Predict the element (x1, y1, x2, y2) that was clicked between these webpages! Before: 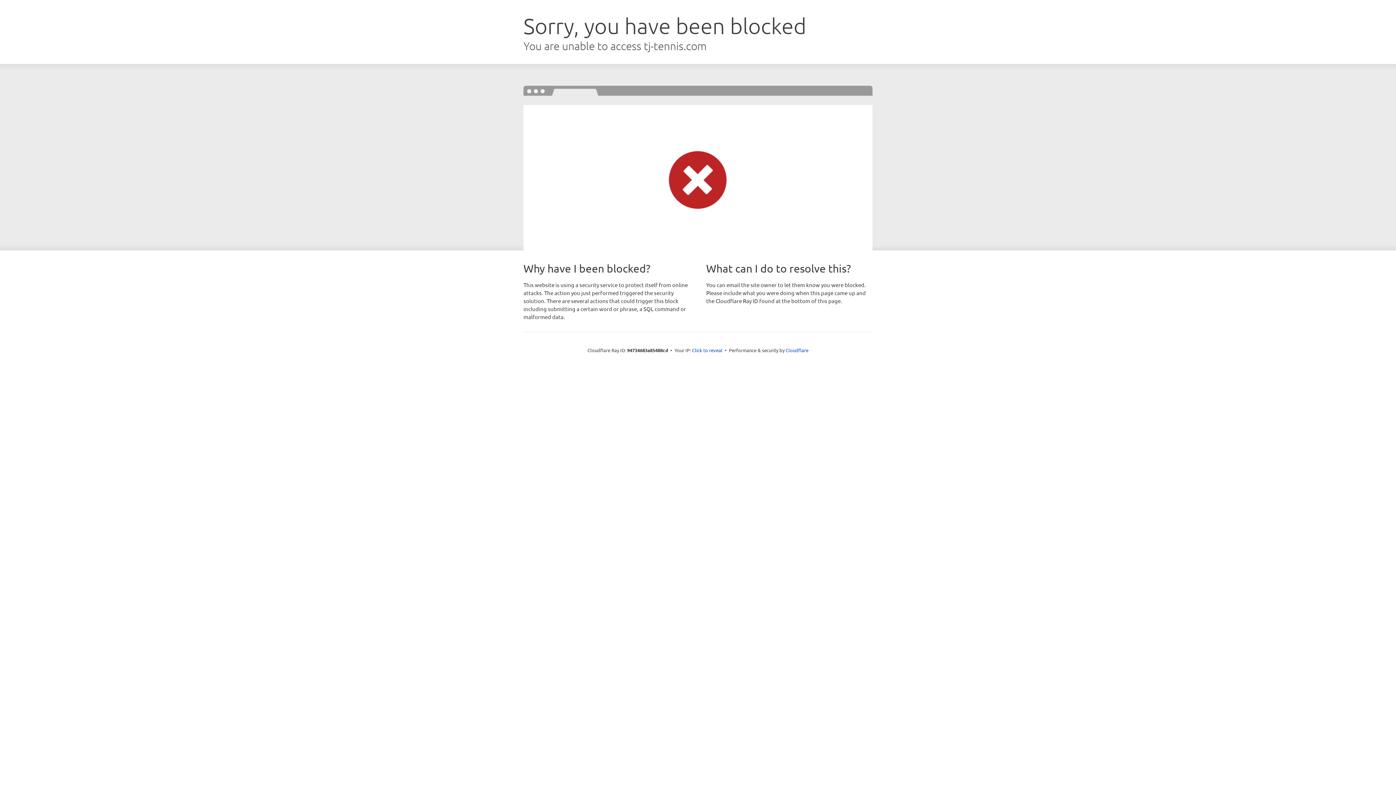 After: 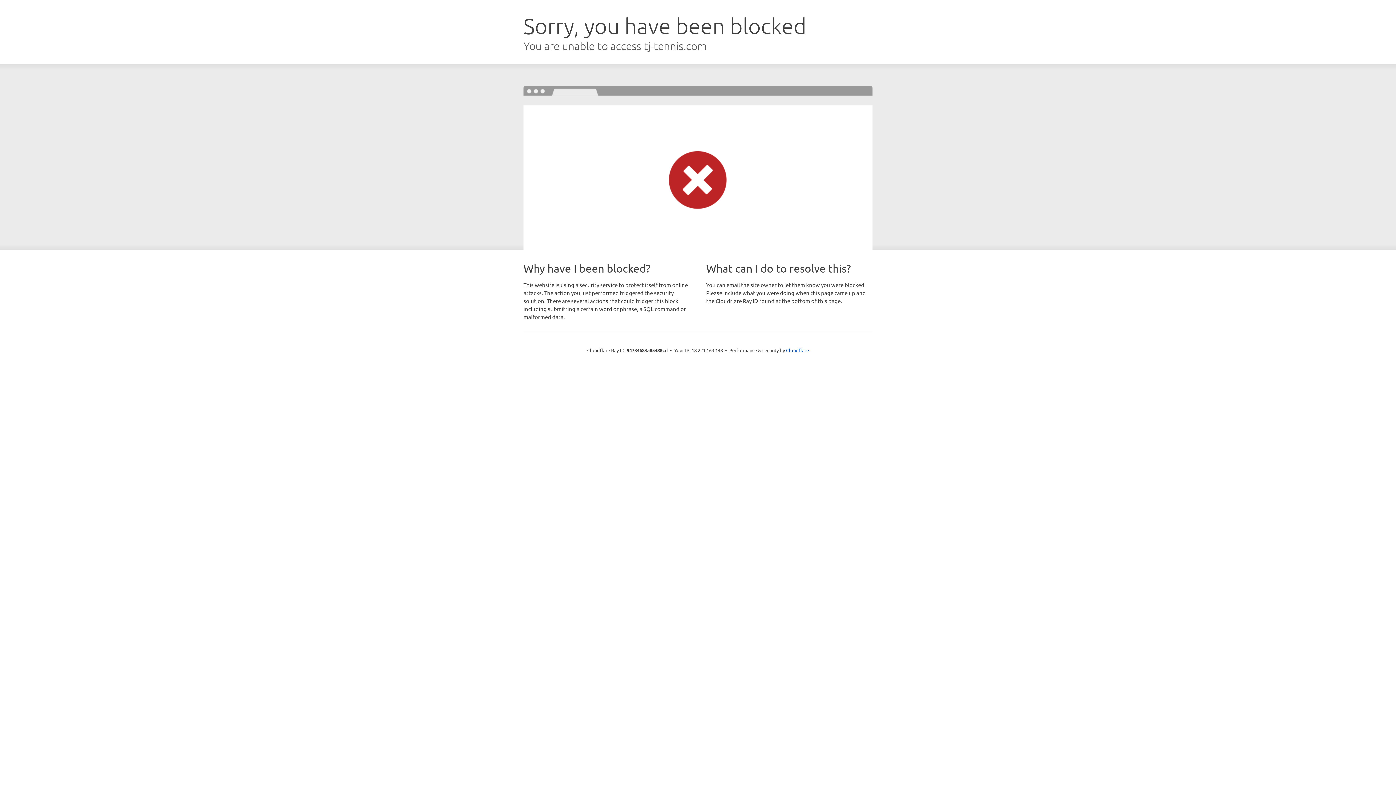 Action: label: Click to reveal bbox: (692, 346, 722, 353)